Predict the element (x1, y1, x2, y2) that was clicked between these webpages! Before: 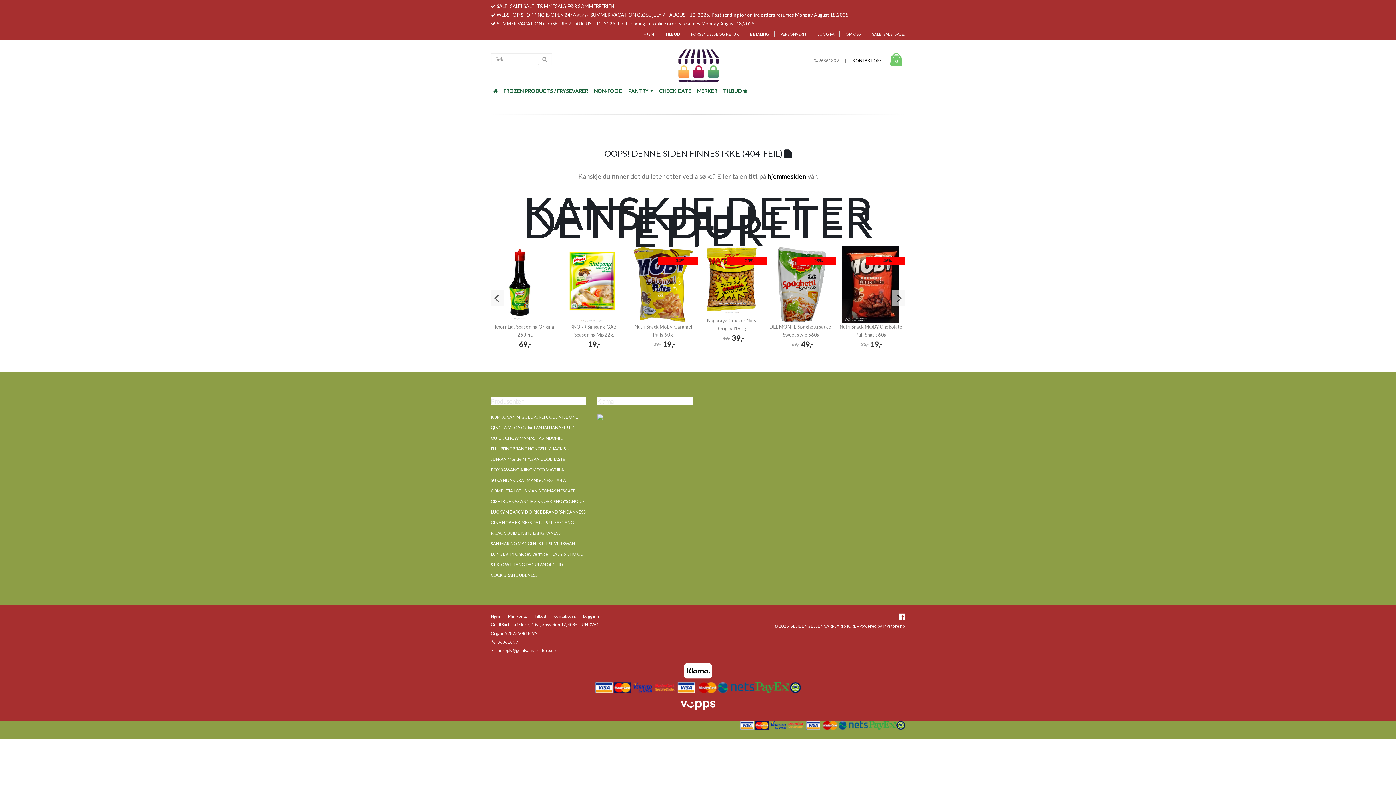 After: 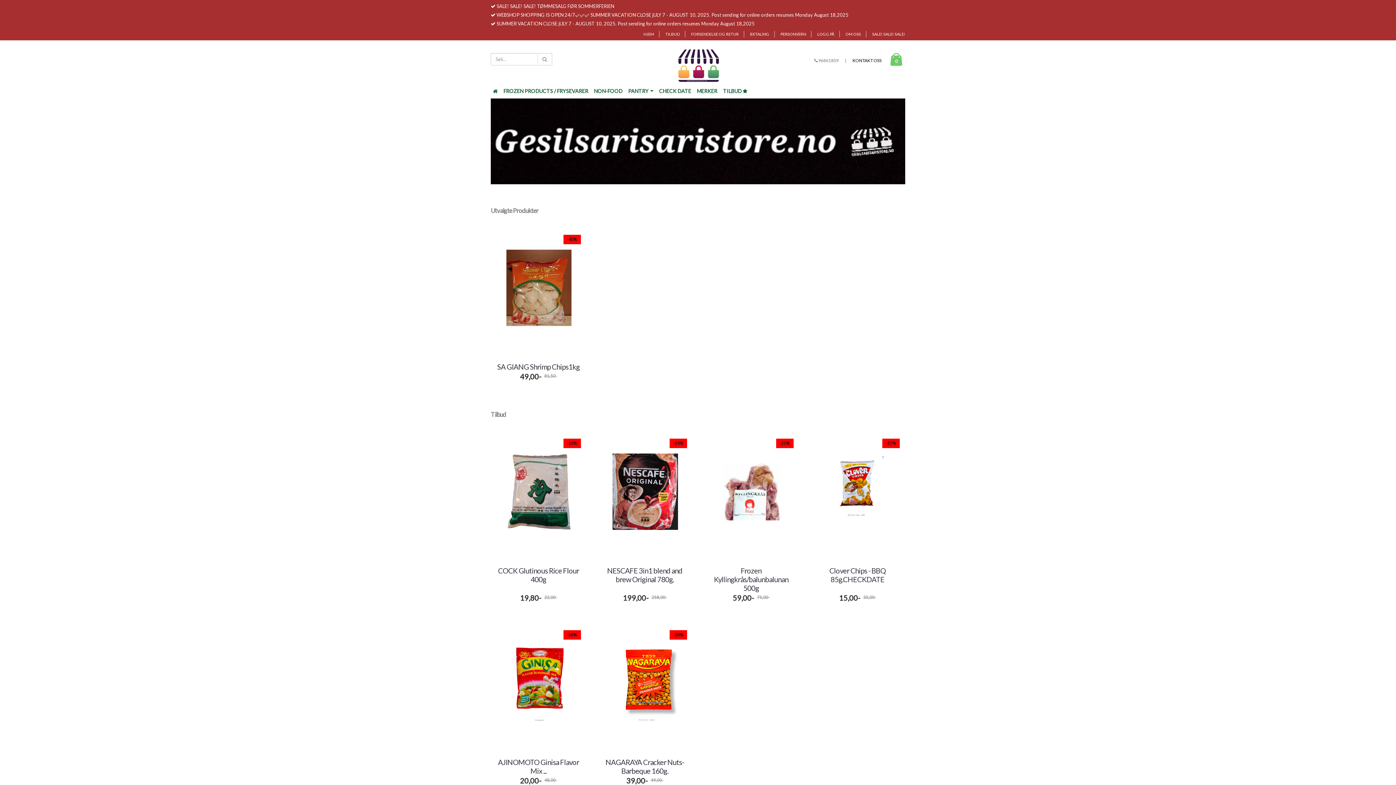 Action: bbox: (489, 84, 501, 98)